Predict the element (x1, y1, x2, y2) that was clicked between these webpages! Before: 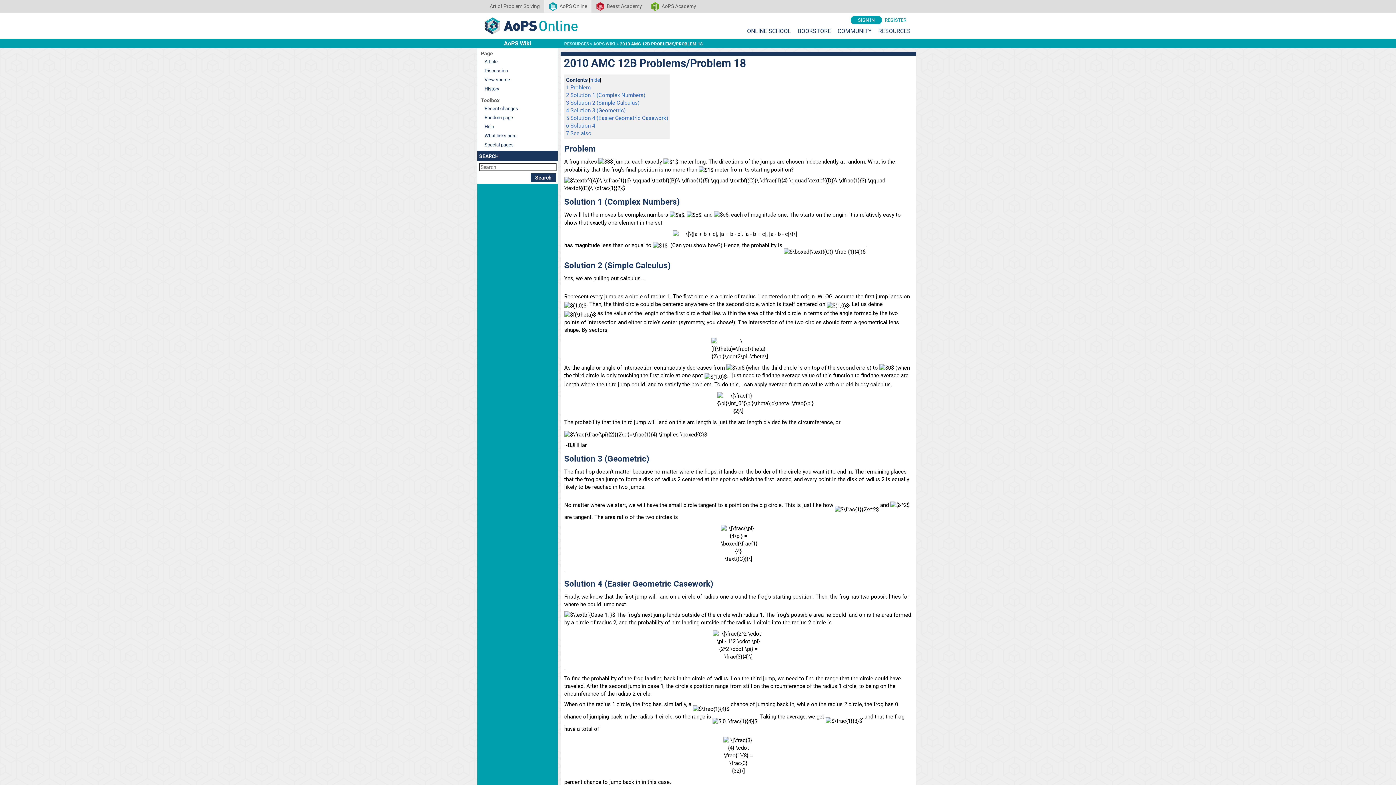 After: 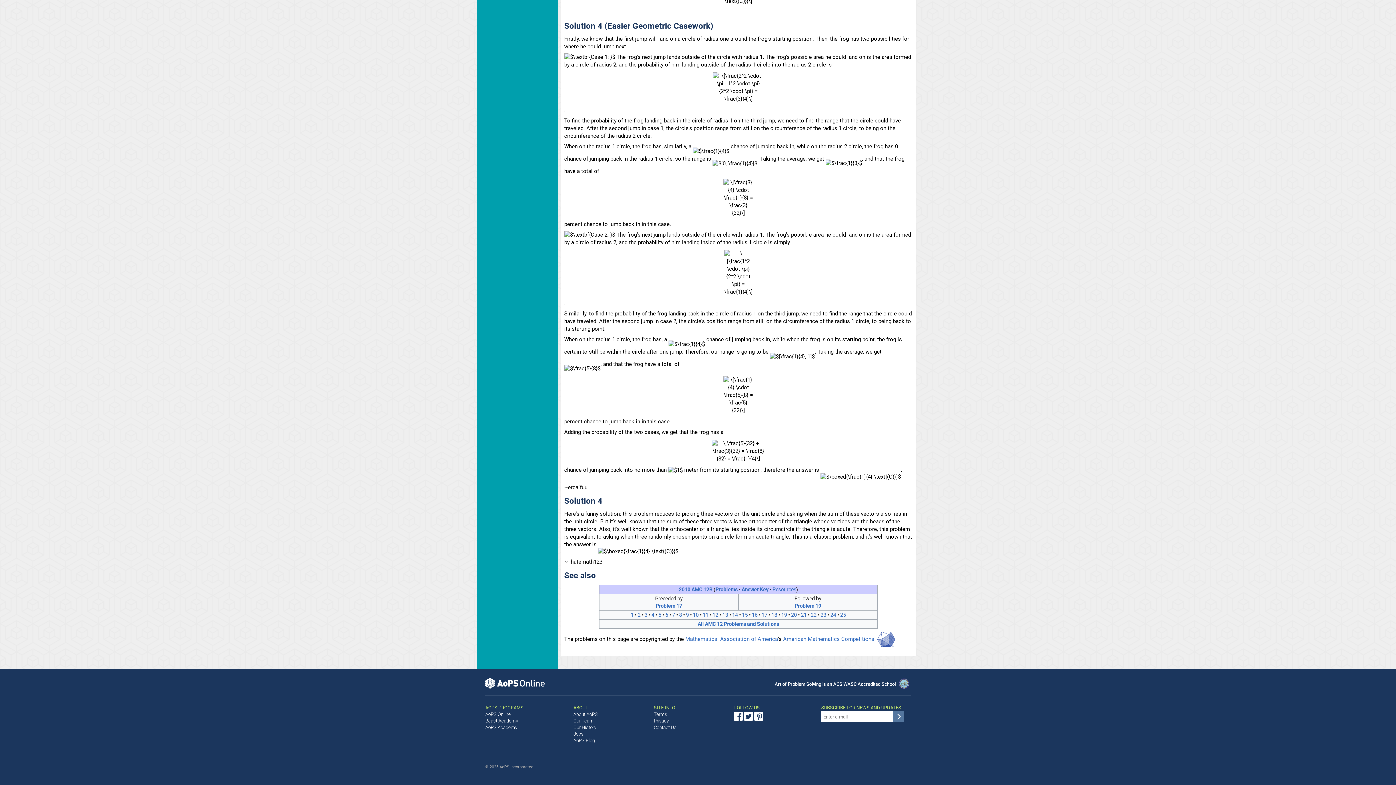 Action: label: 6 Solution 4 bbox: (566, 122, 595, 129)